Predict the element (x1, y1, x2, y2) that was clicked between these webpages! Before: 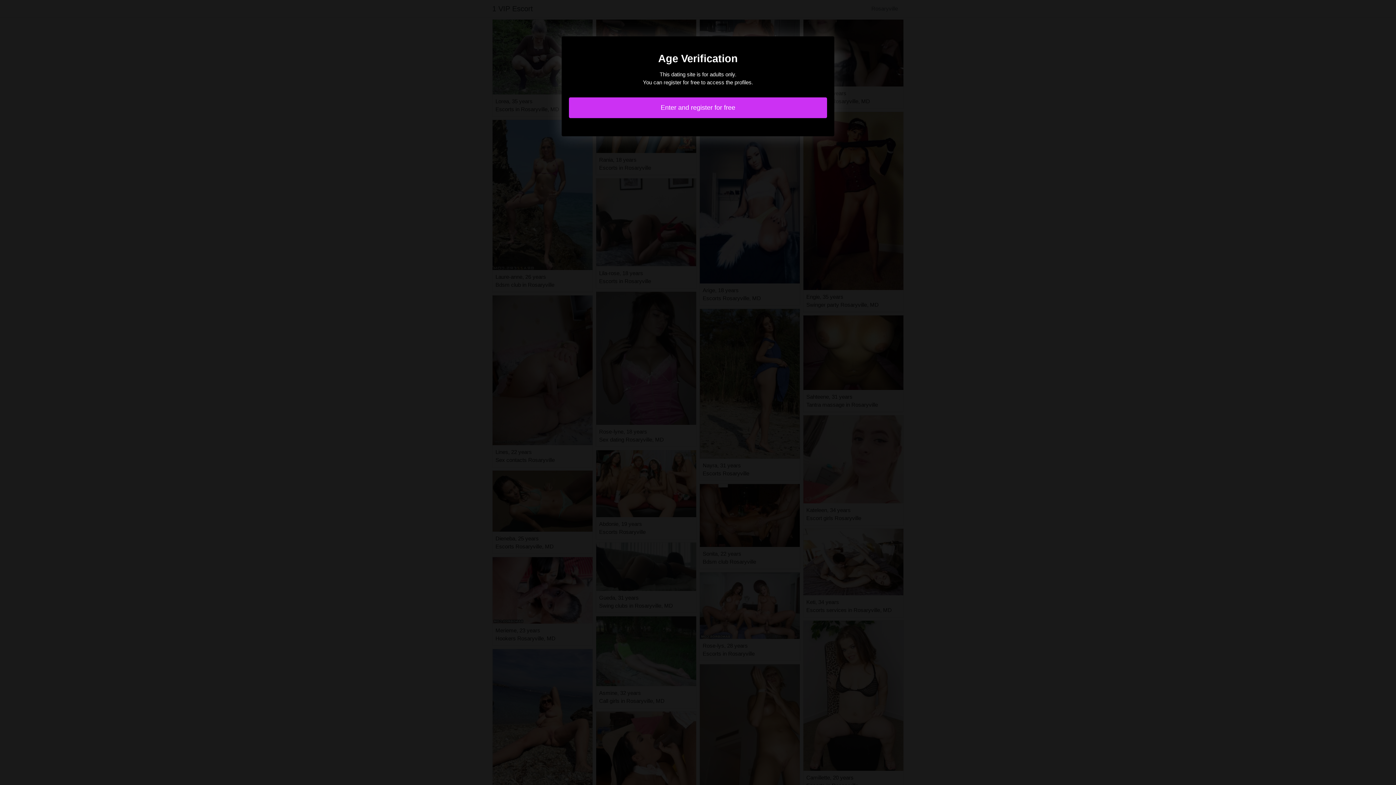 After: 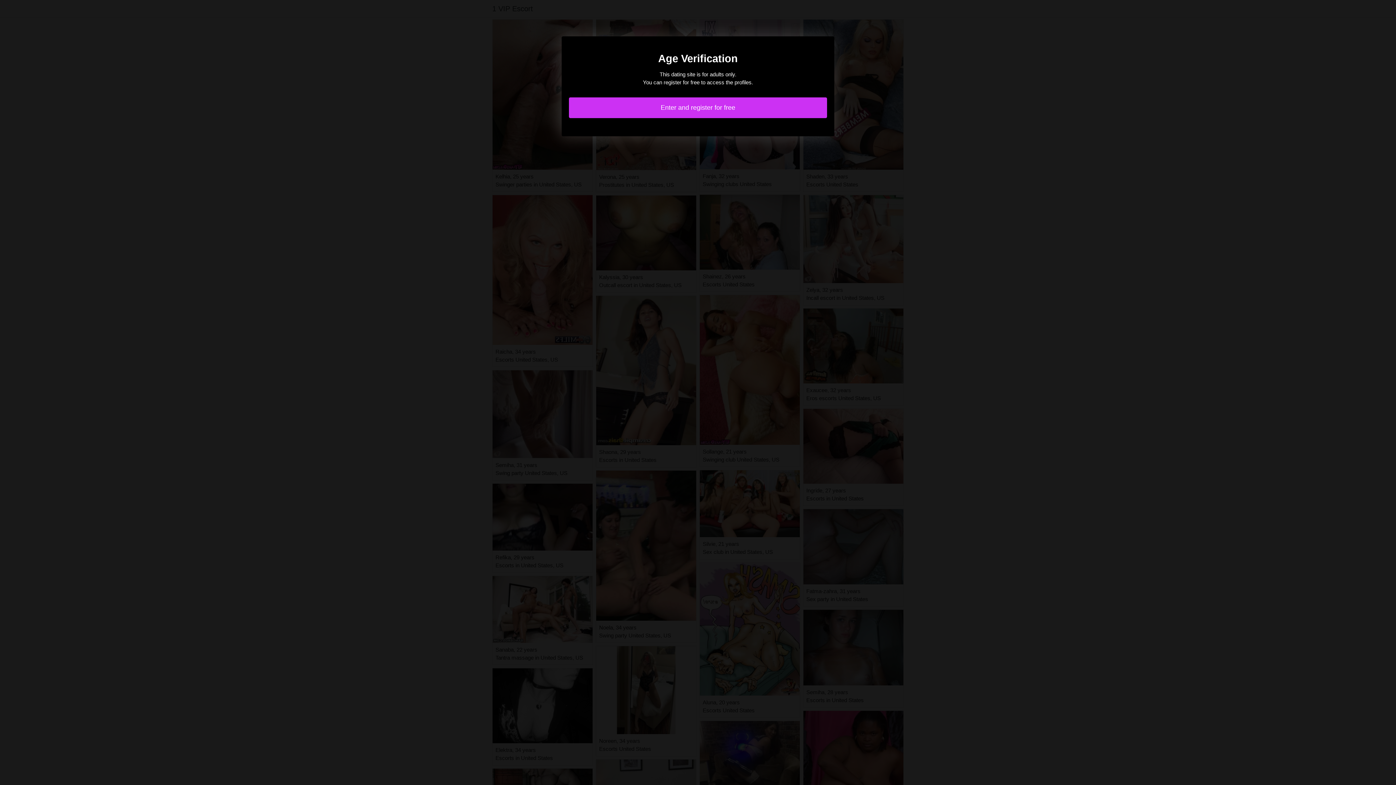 Action: label: Enter and register for free bbox: (569, 97, 827, 118)